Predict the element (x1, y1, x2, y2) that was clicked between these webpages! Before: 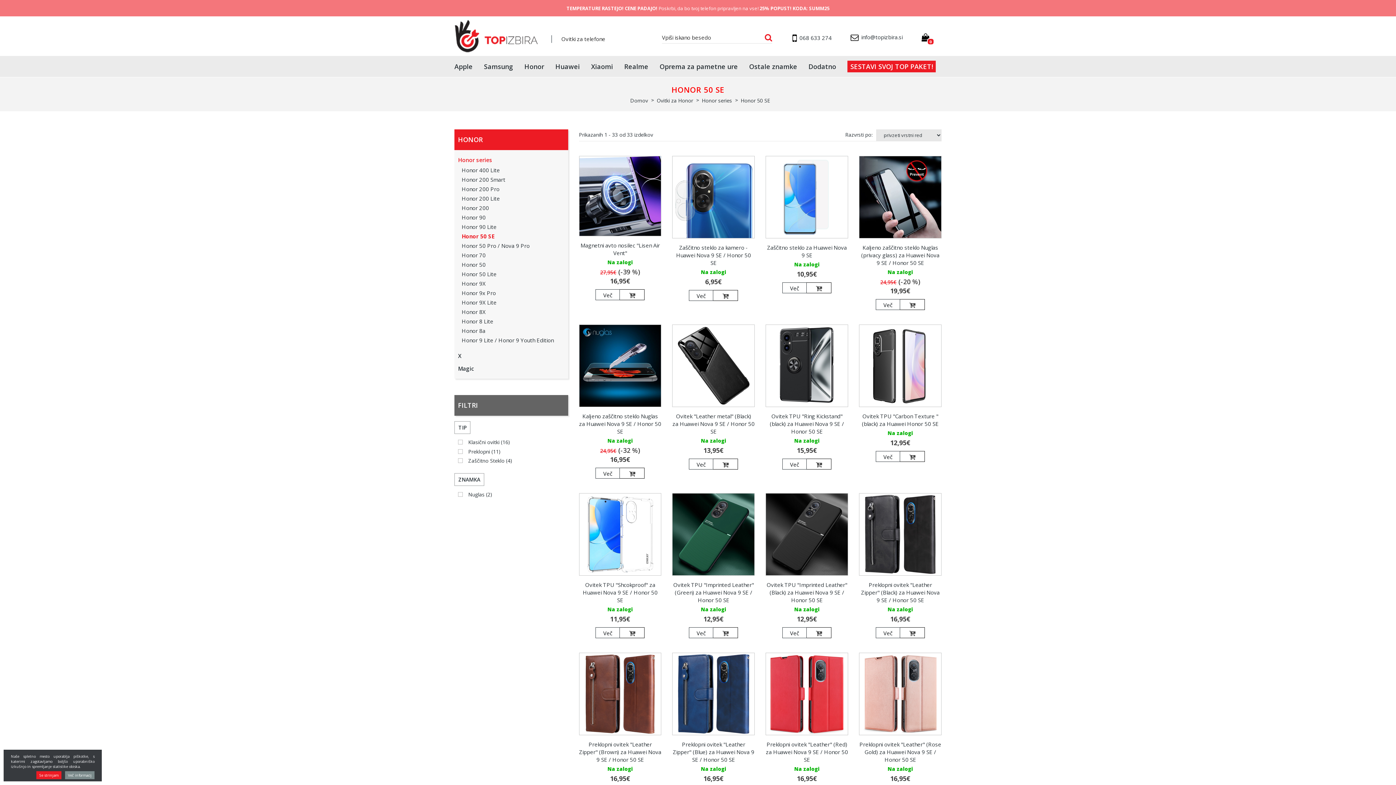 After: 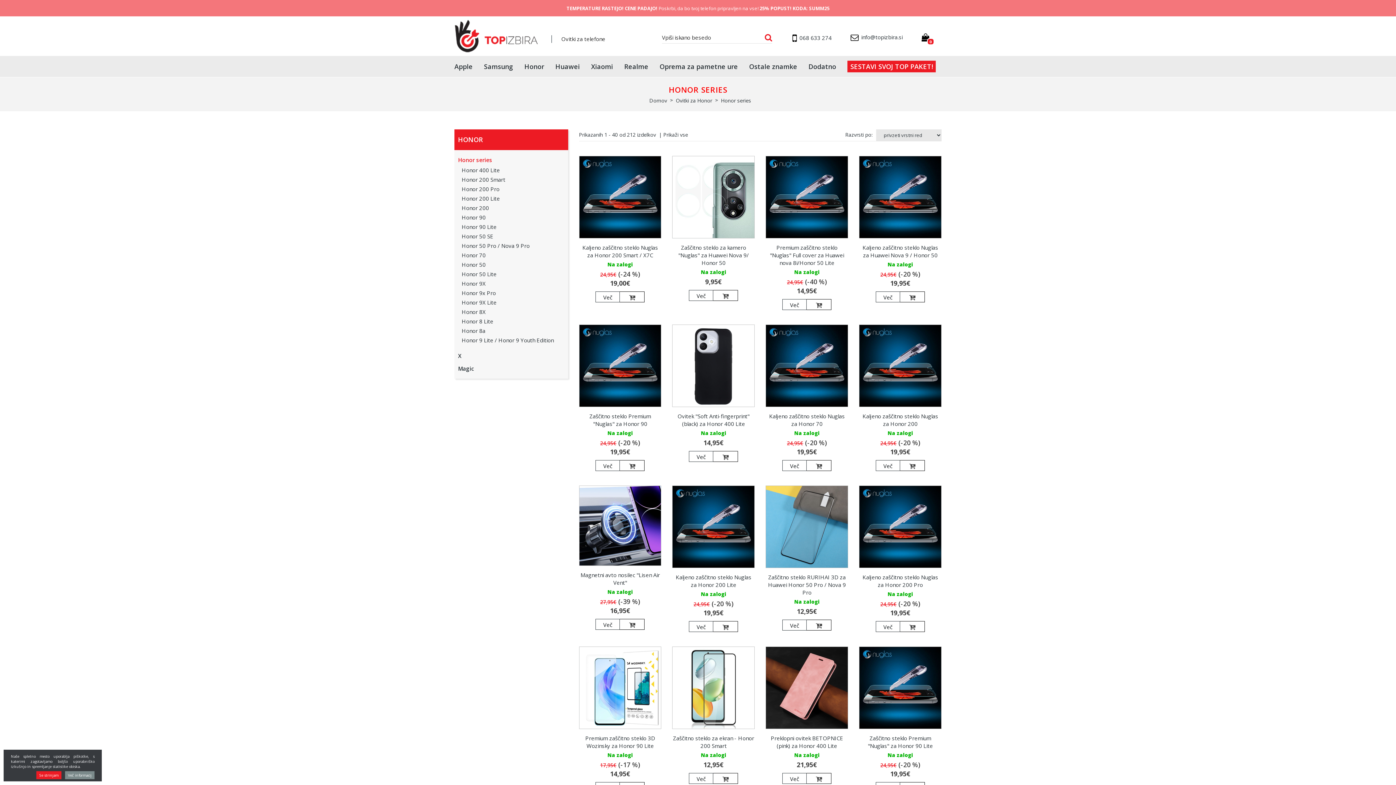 Action: bbox: (702, 97, 732, 104) label: Honor series